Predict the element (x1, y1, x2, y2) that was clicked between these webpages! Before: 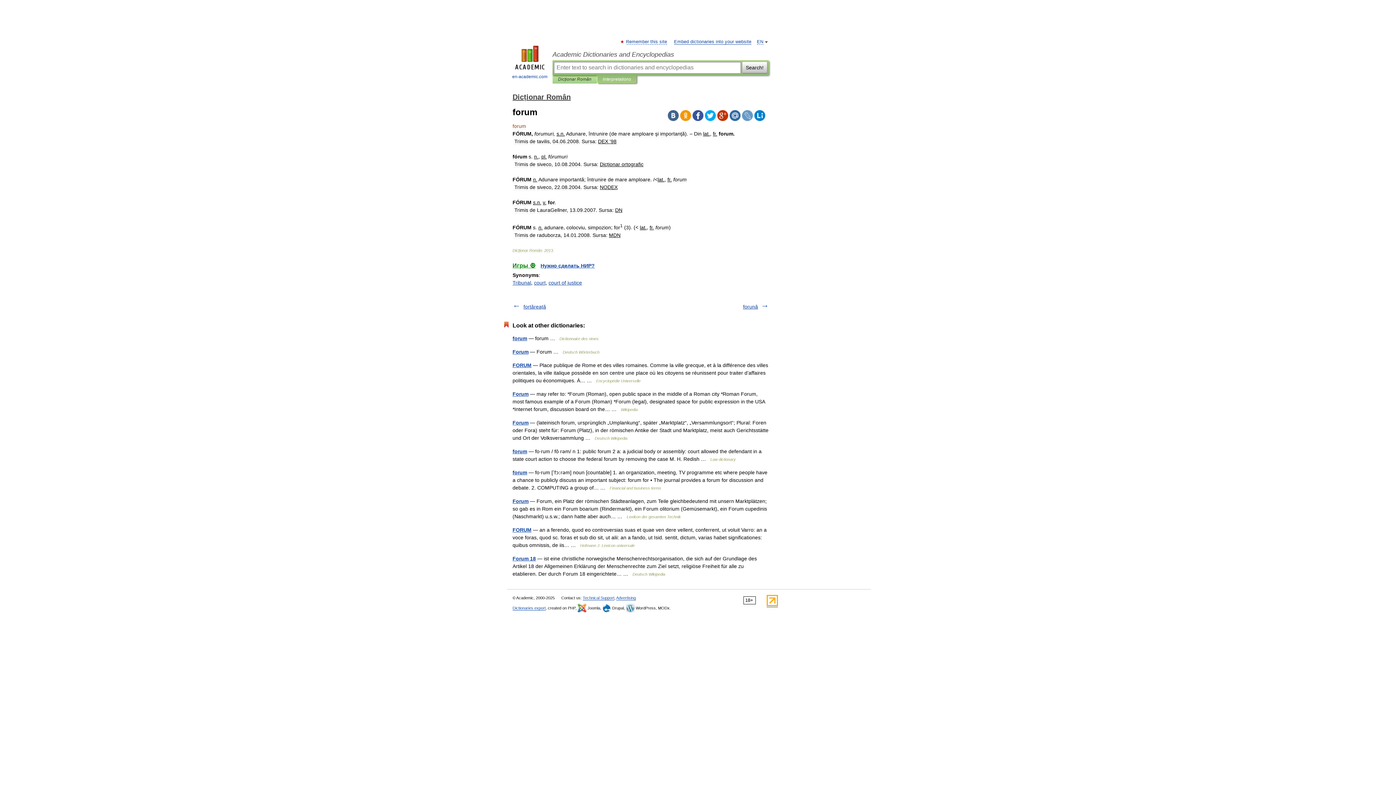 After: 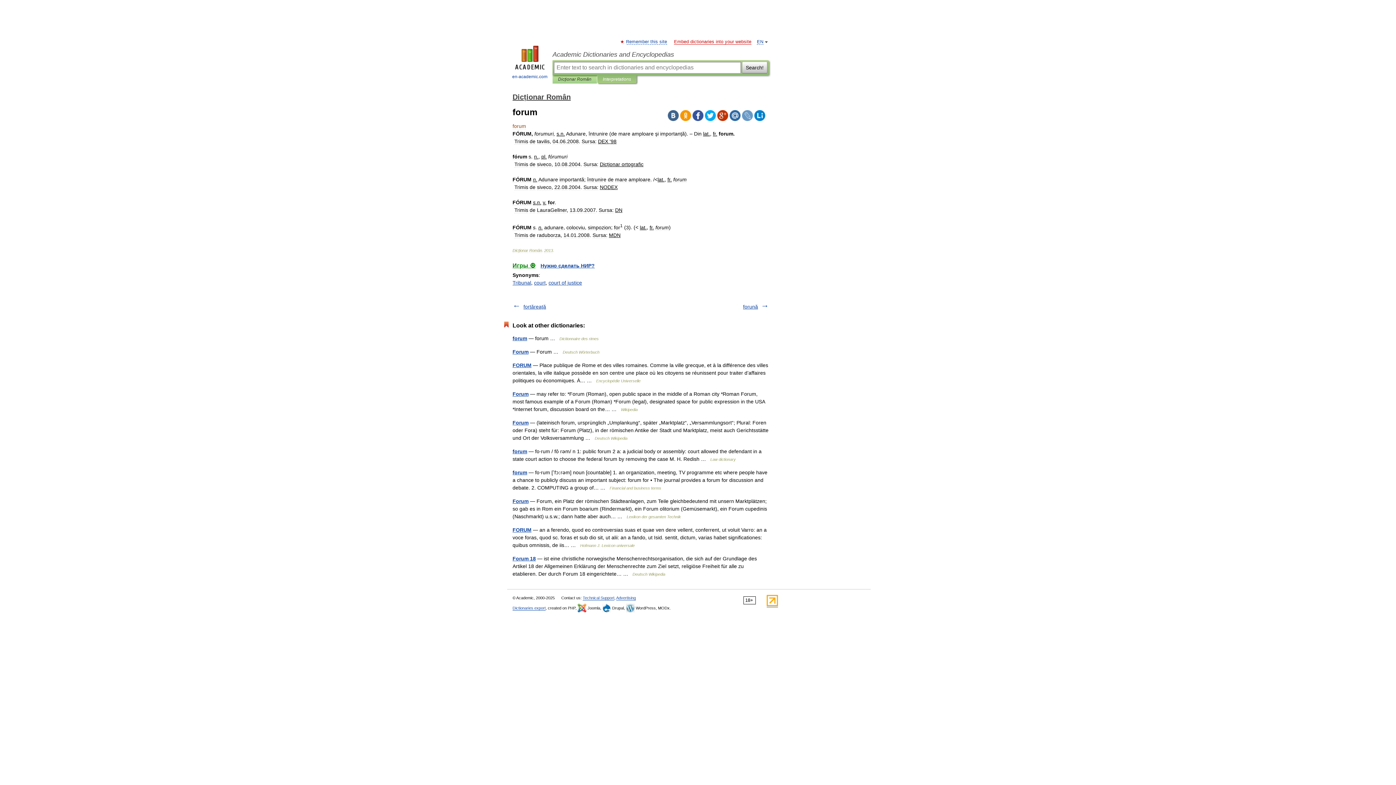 Action: label: Embed dictionaries into your website bbox: (674, 39, 751, 44)